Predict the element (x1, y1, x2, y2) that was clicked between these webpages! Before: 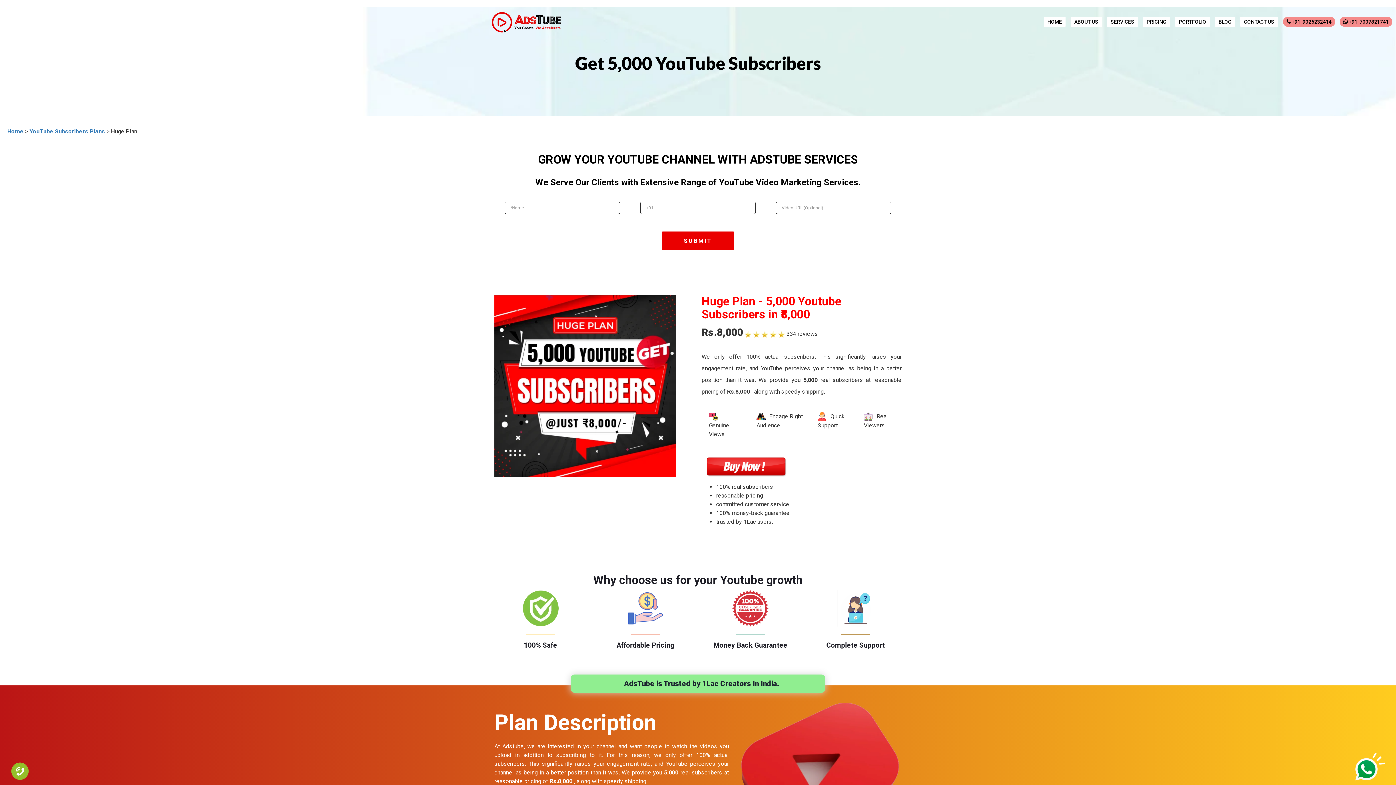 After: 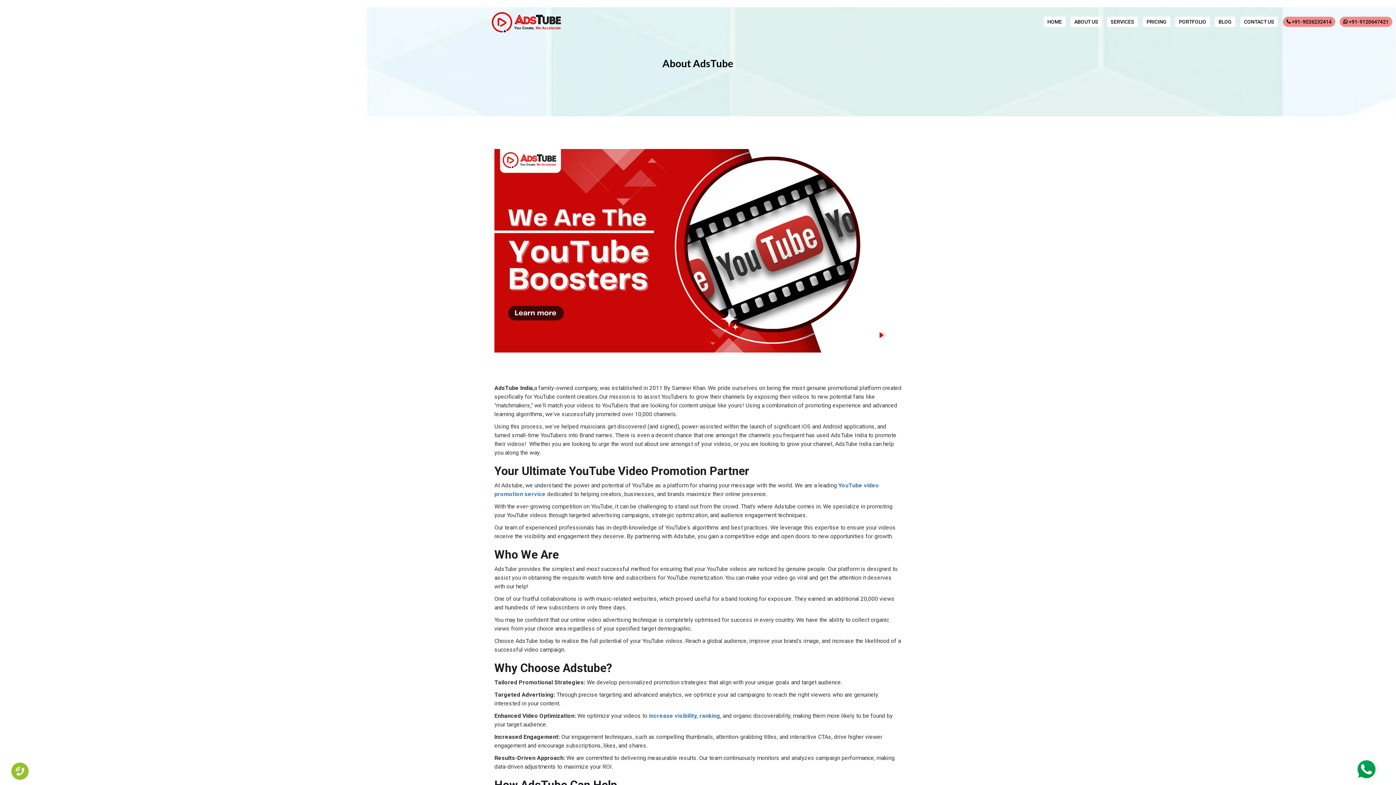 Action: label: ABOUT US bbox: (1070, 16, 1102, 26)